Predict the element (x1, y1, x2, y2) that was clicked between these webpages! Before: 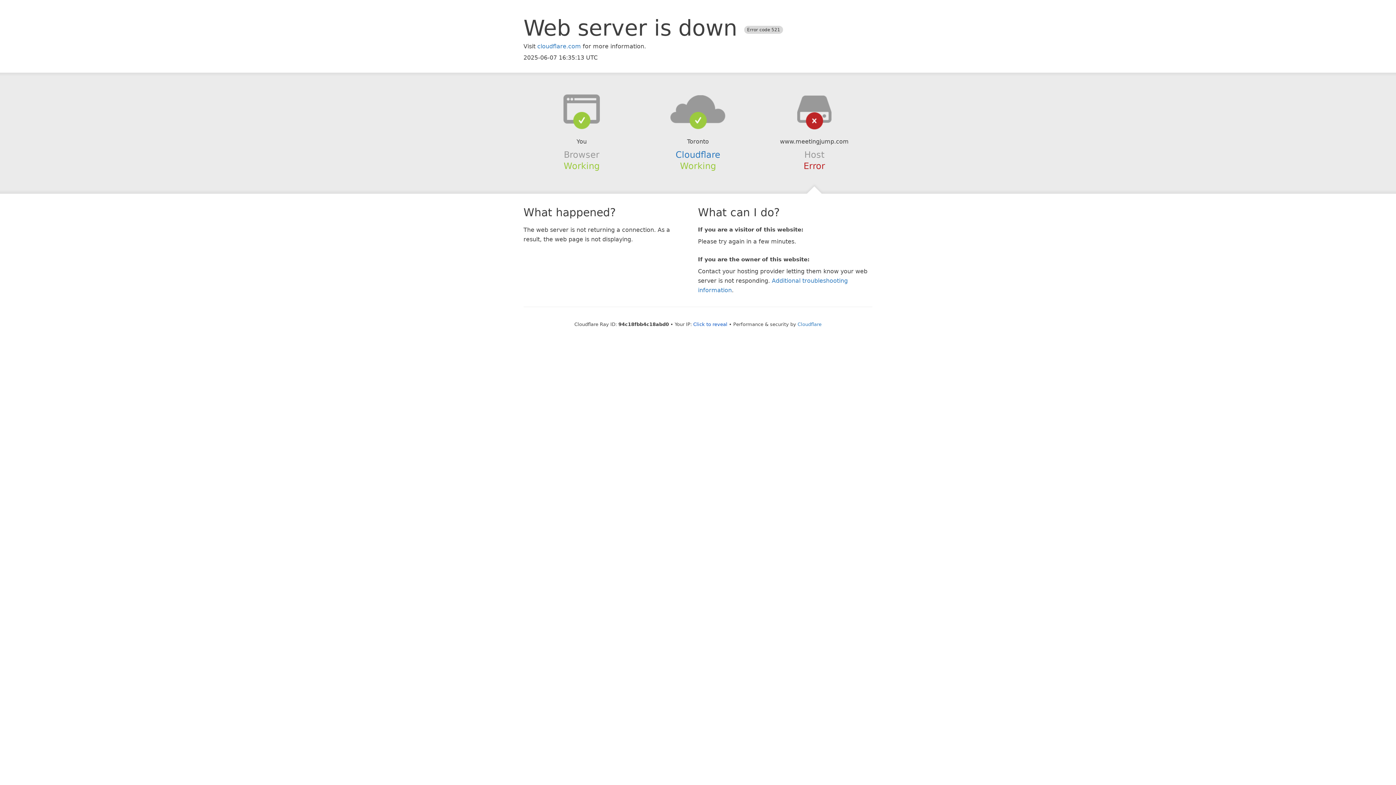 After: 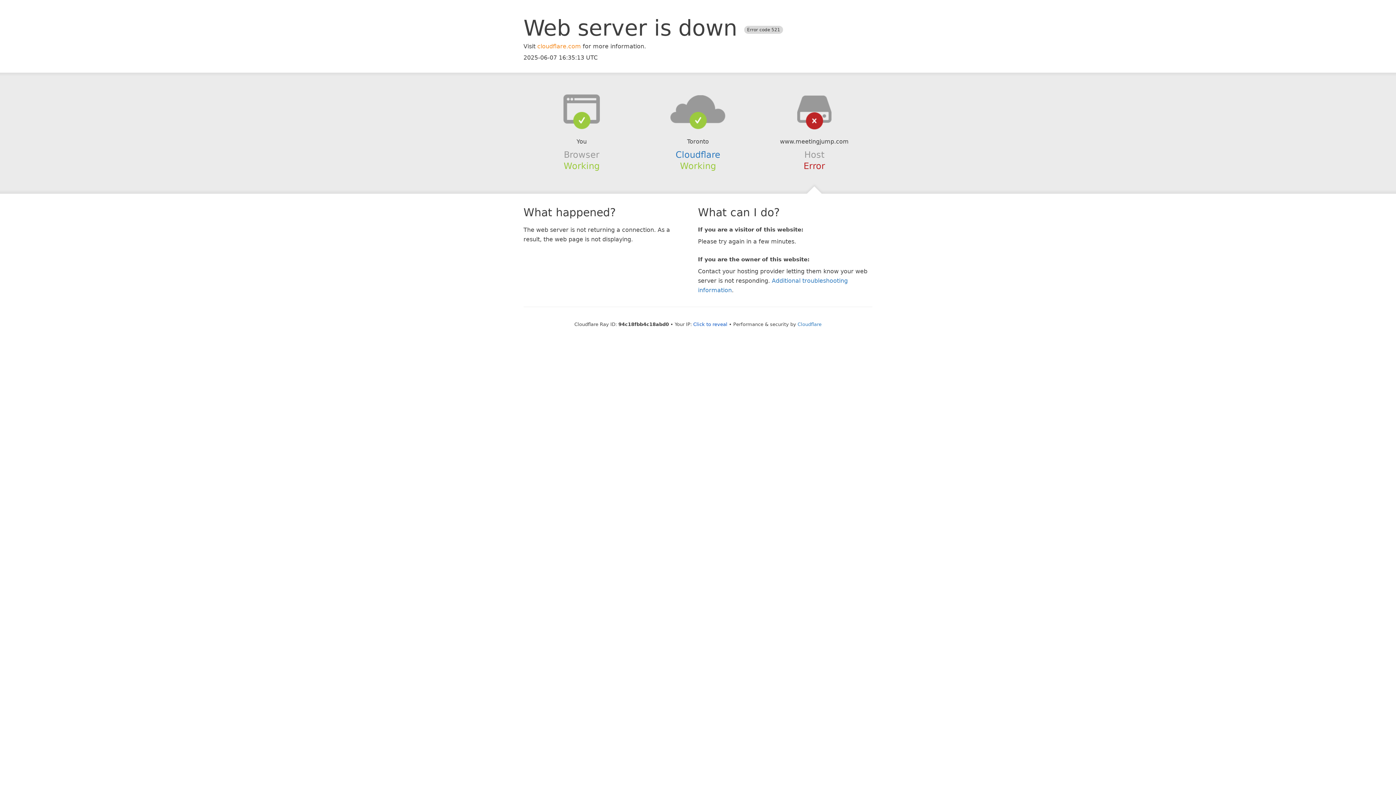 Action: label: cloudflare.com bbox: (537, 42, 581, 49)